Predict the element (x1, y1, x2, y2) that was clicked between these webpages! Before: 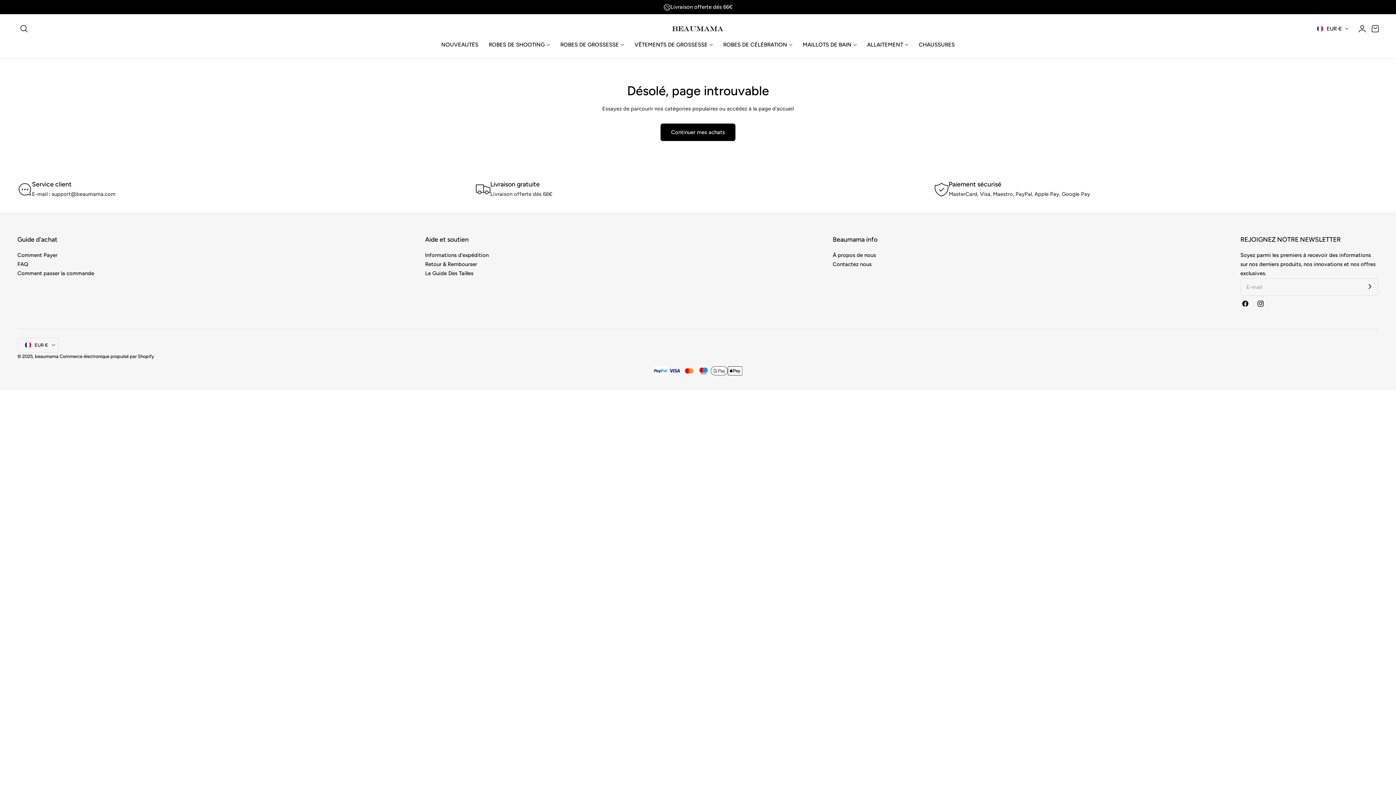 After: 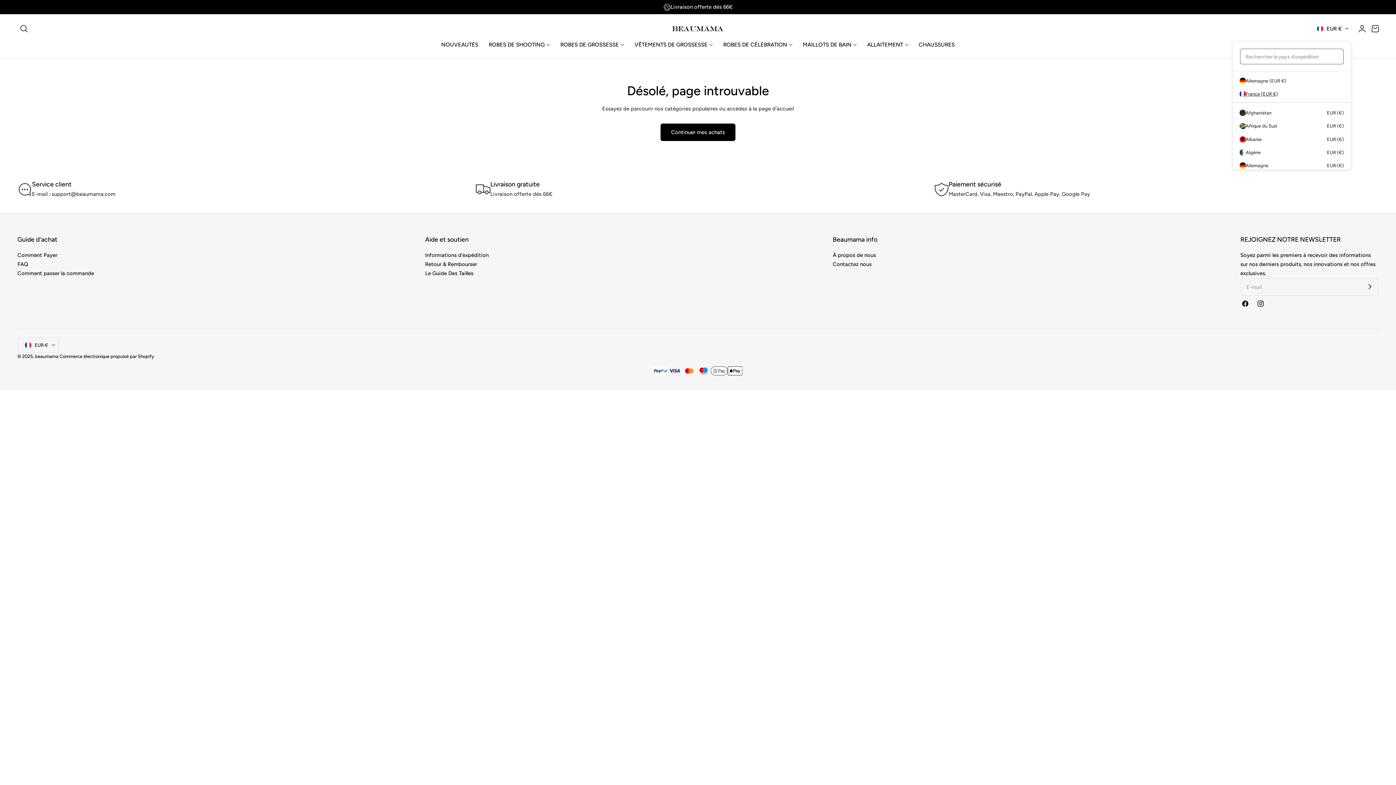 Action: label: EUR € bbox: (1313, 22, 1351, 35)